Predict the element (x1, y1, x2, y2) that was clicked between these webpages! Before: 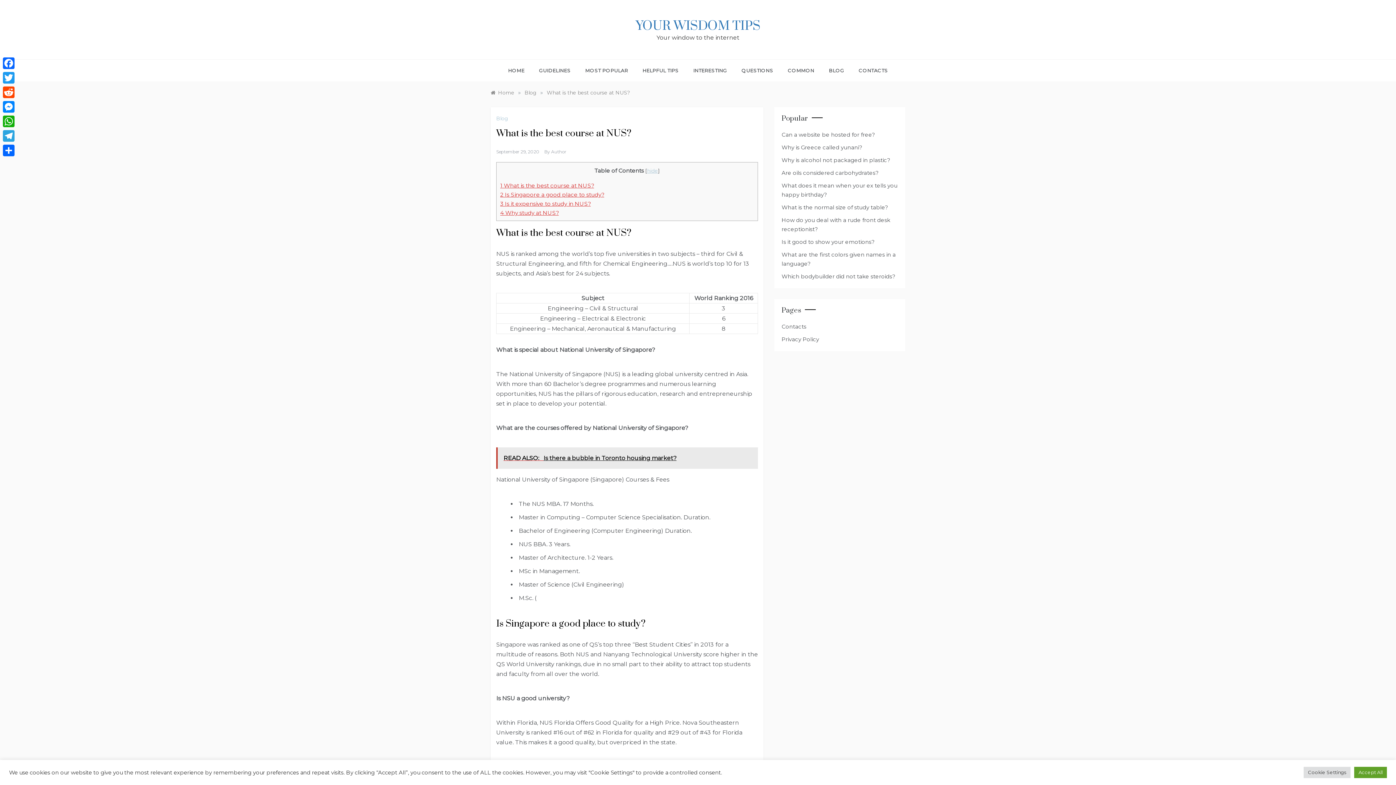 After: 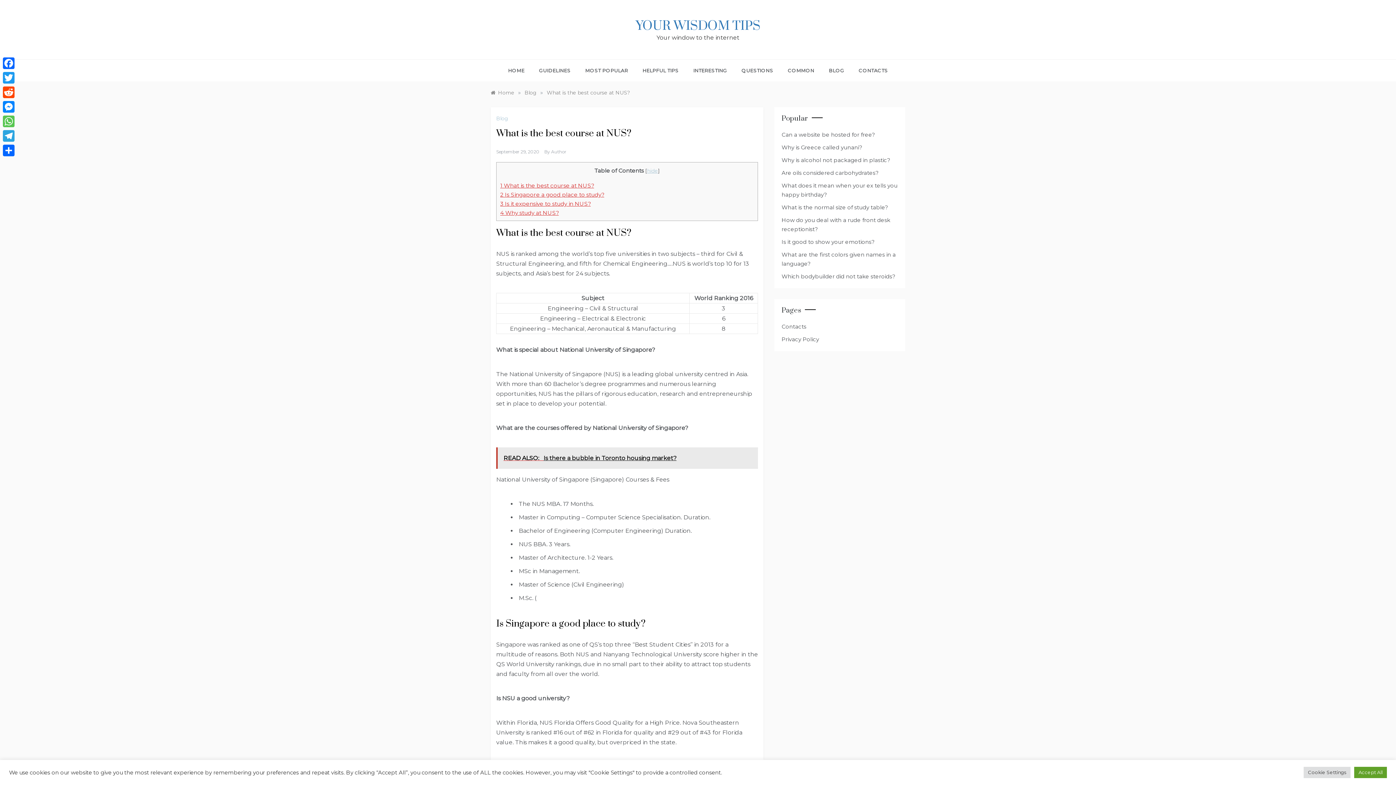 Action: bbox: (1, 114, 16, 128) label: WhatsApp